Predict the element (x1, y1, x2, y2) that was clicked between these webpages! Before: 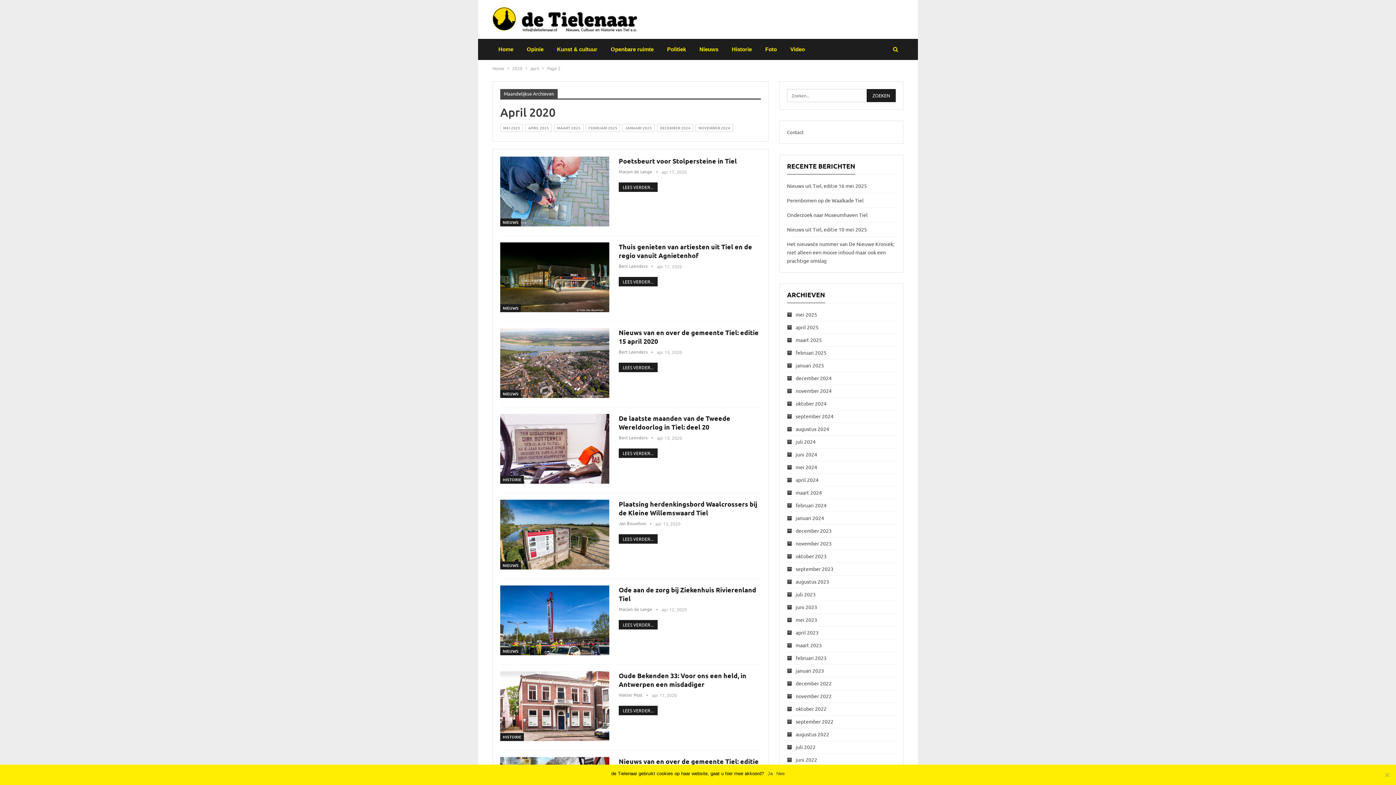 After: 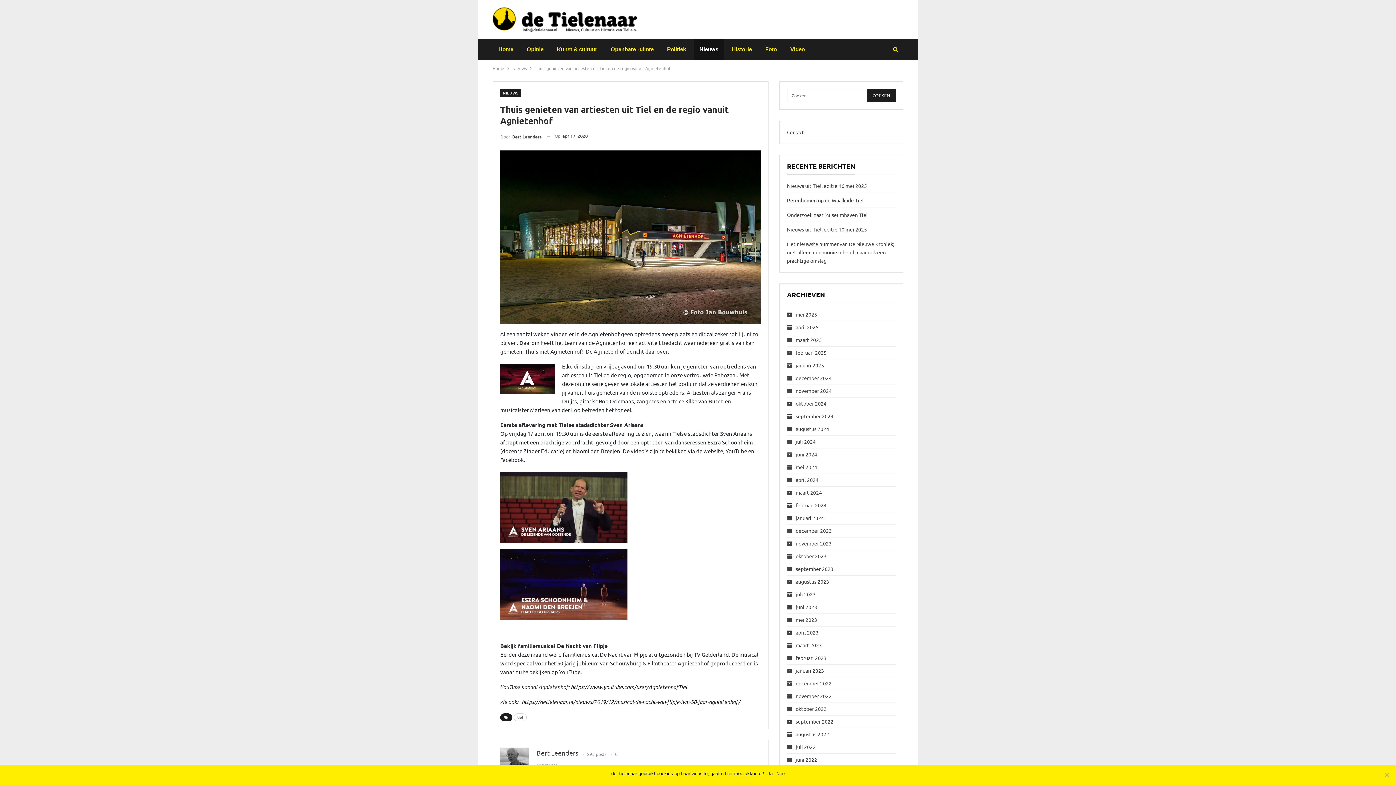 Action: bbox: (500, 242, 609, 312)